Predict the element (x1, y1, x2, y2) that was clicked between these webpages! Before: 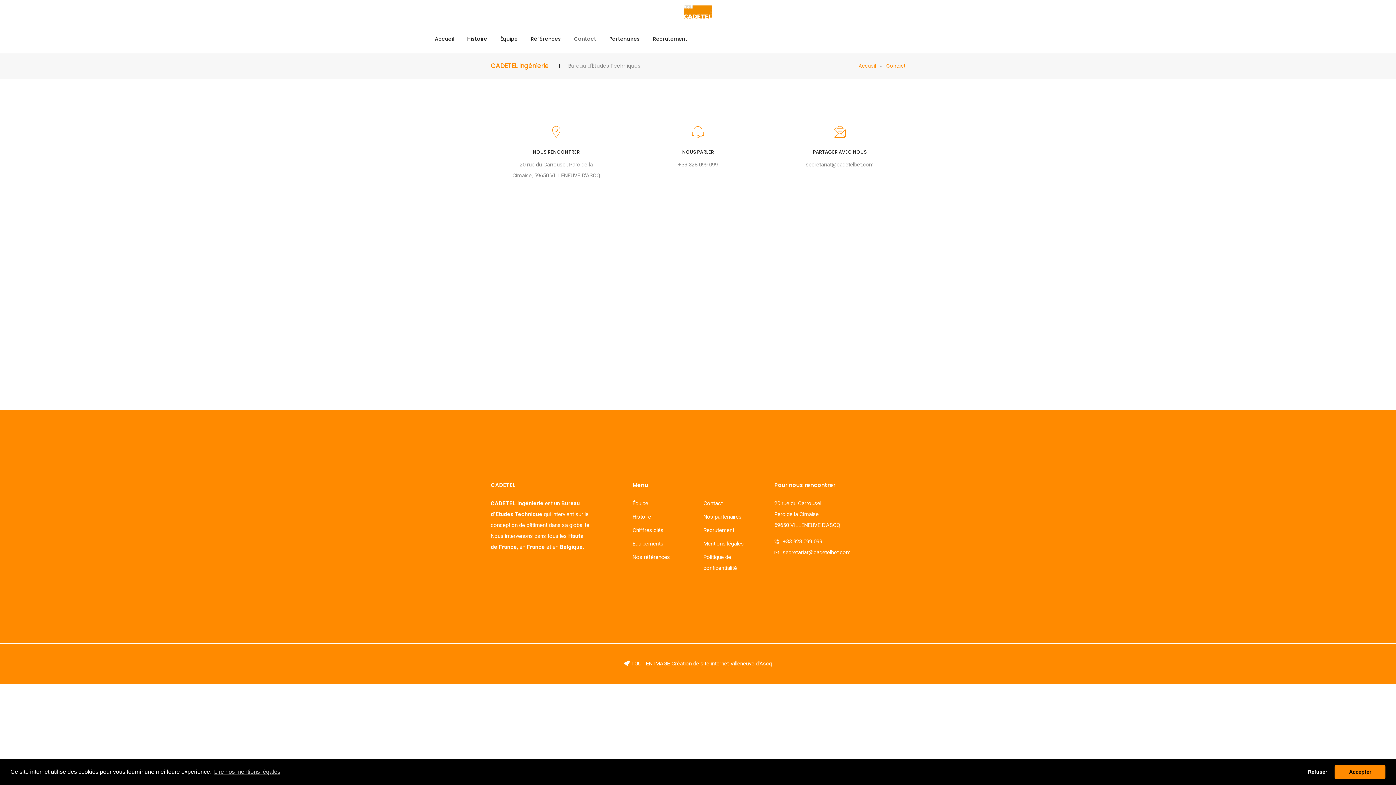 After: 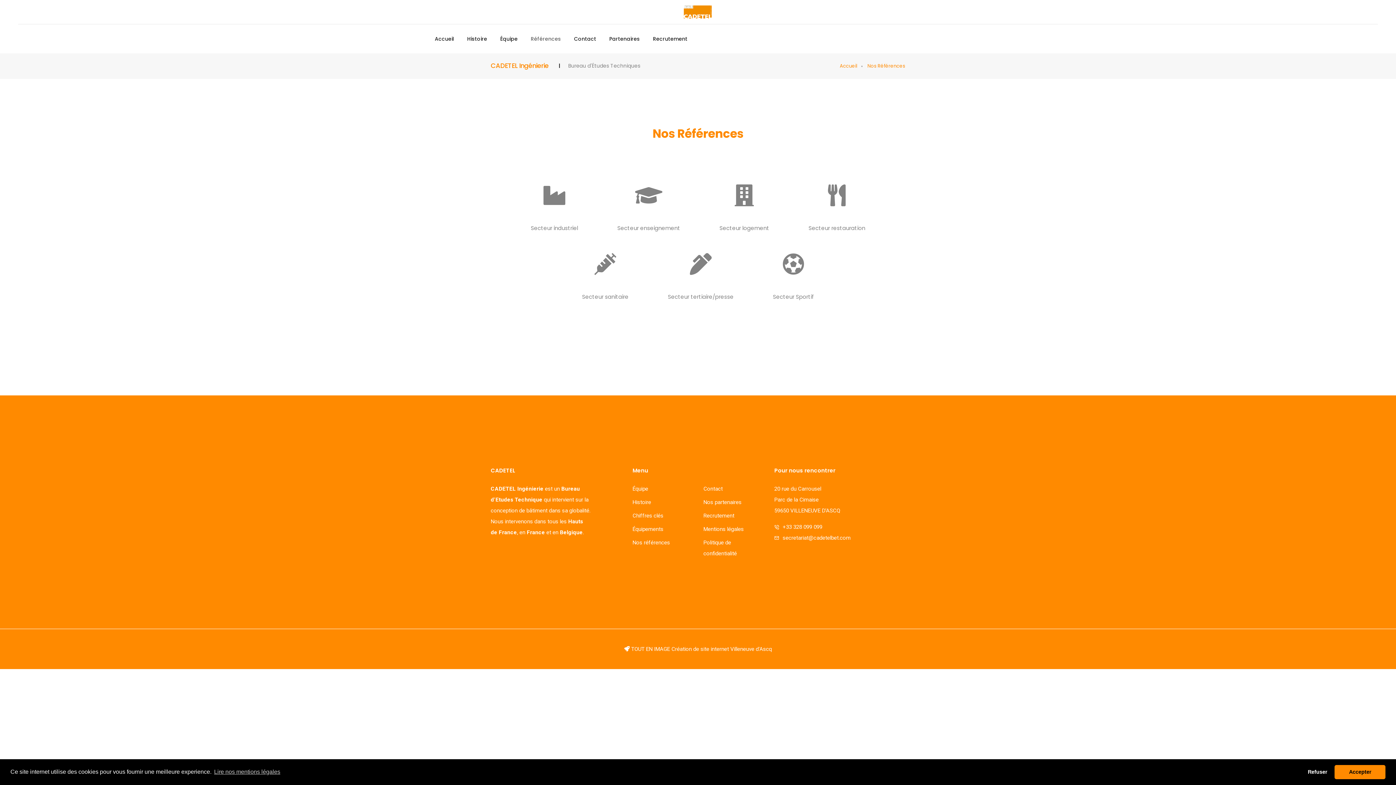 Action: label: Nos références bbox: (632, 554, 670, 560)